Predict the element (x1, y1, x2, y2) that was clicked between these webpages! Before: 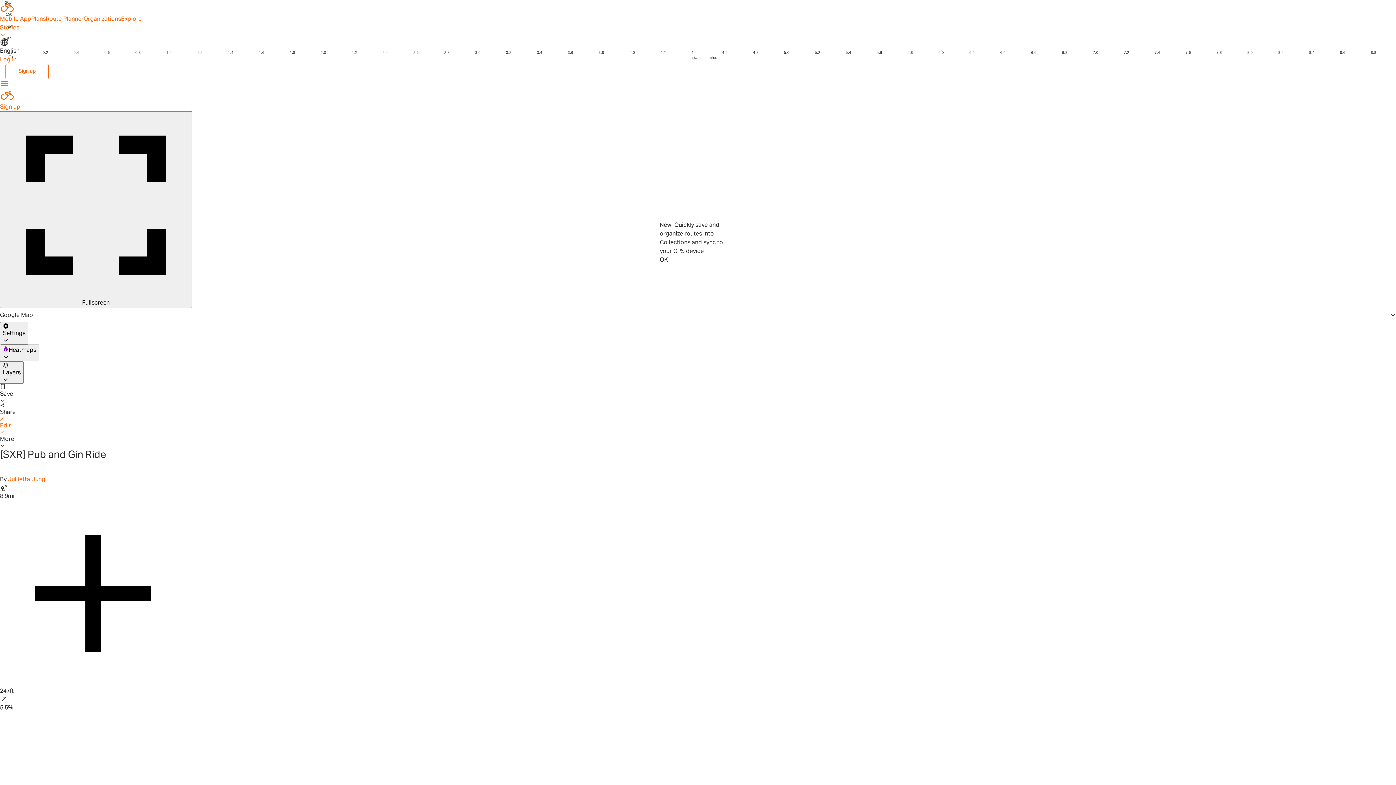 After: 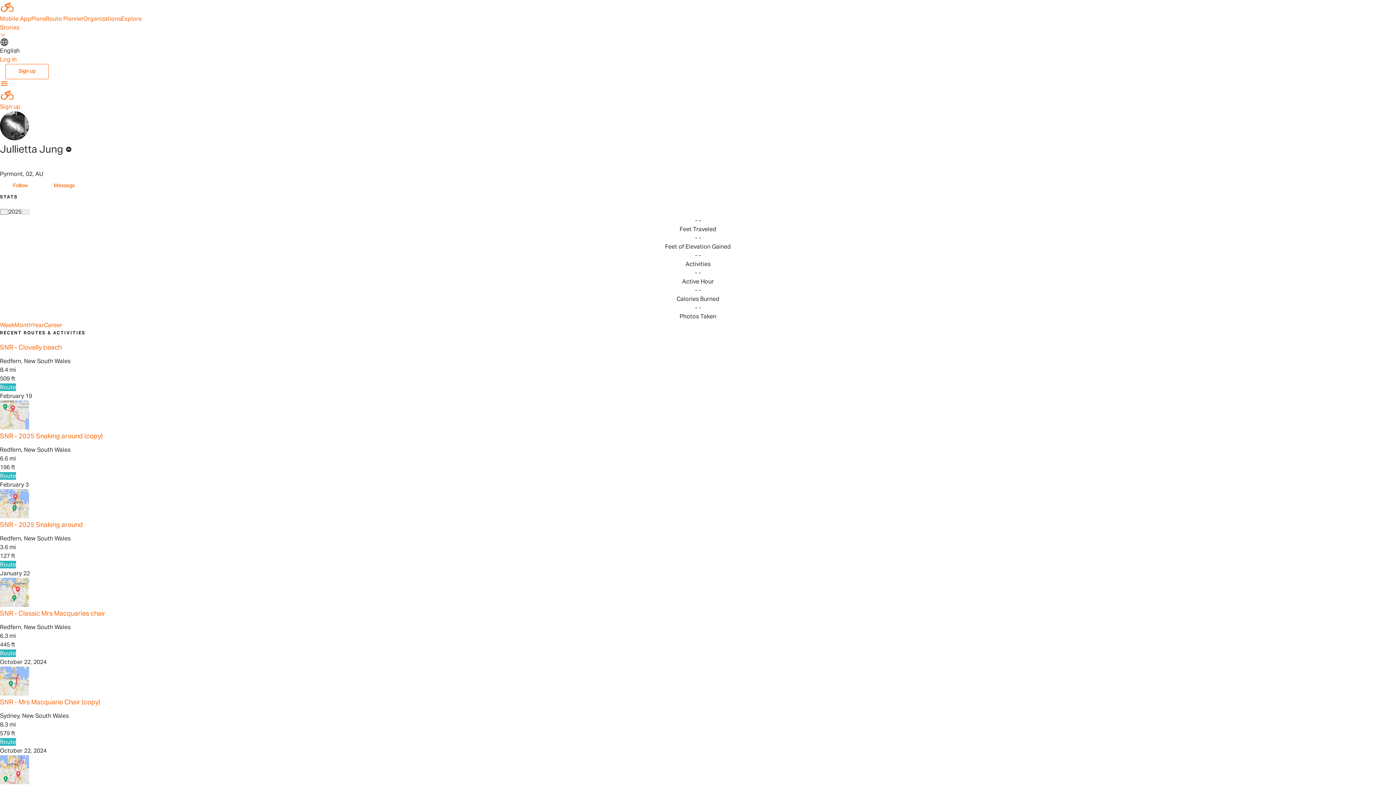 Action: bbox: (8, 289, 45, 297) label: Jullietta Jung